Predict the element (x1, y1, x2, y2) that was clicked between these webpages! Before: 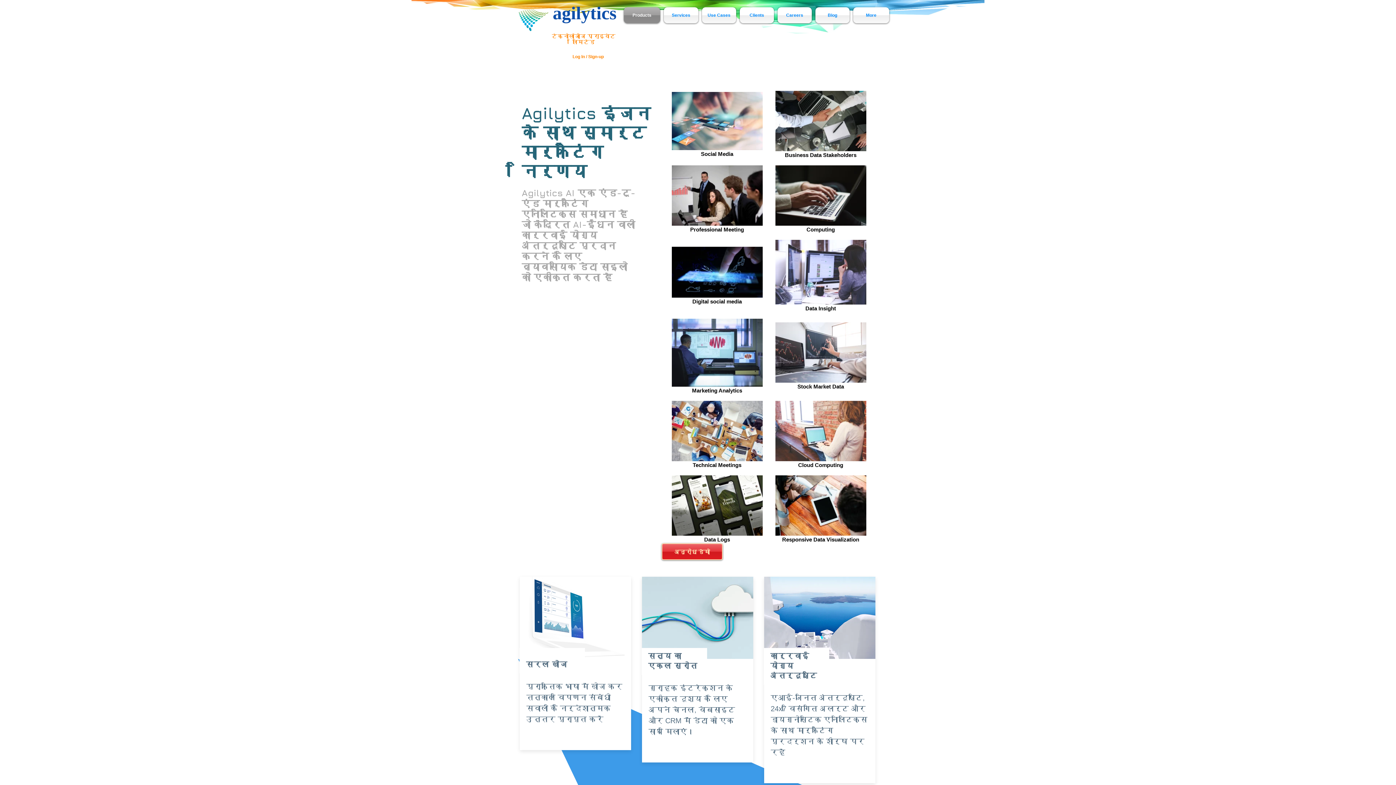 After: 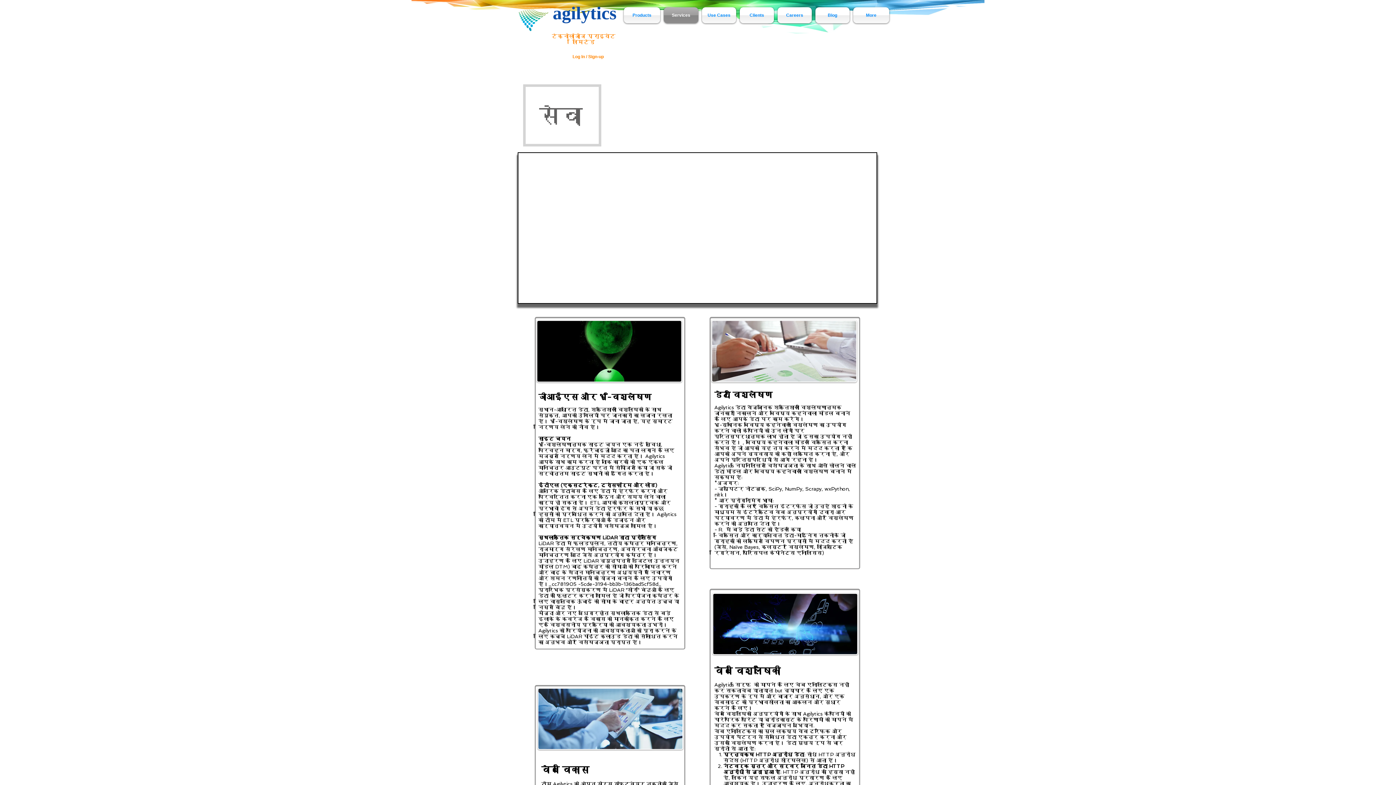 Action: label: Services bbox: (662, 7, 700, 23)